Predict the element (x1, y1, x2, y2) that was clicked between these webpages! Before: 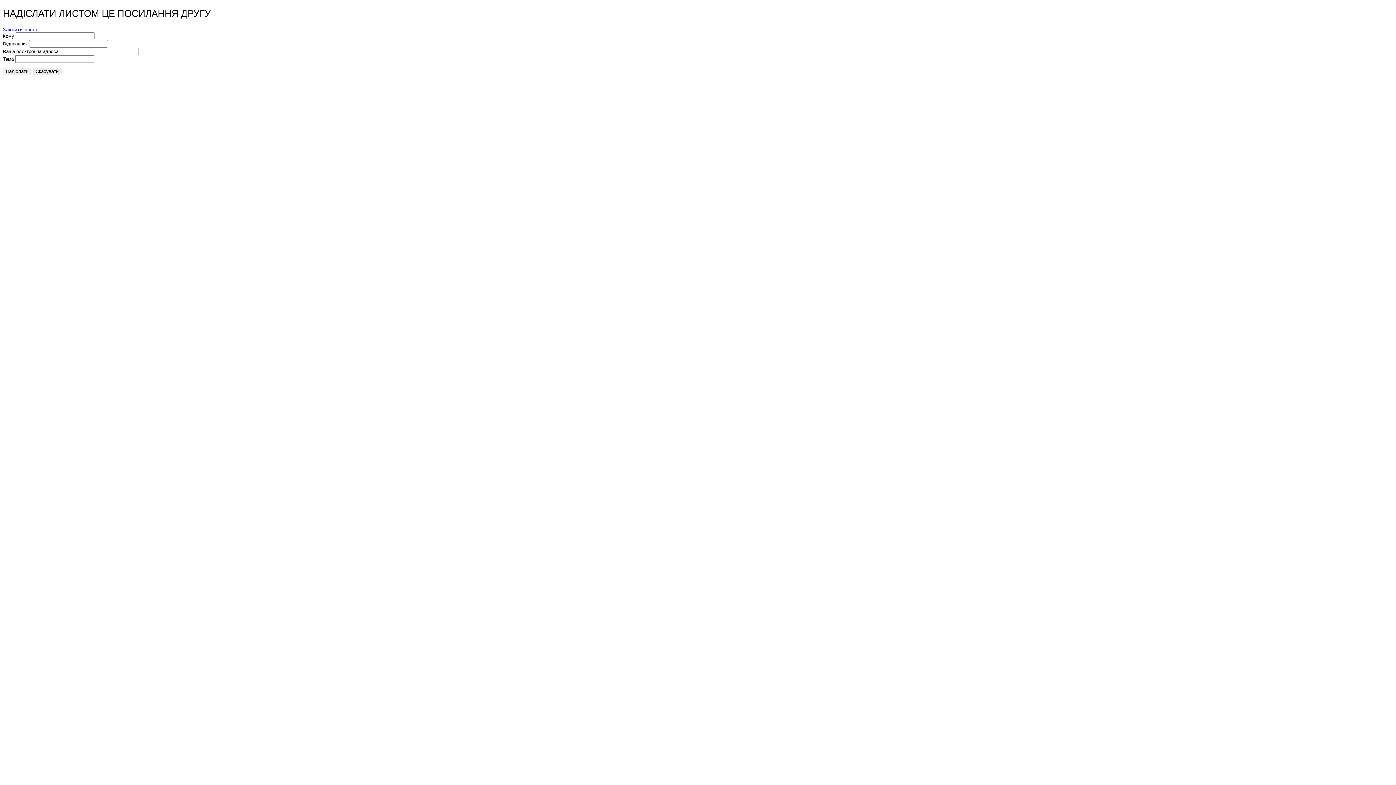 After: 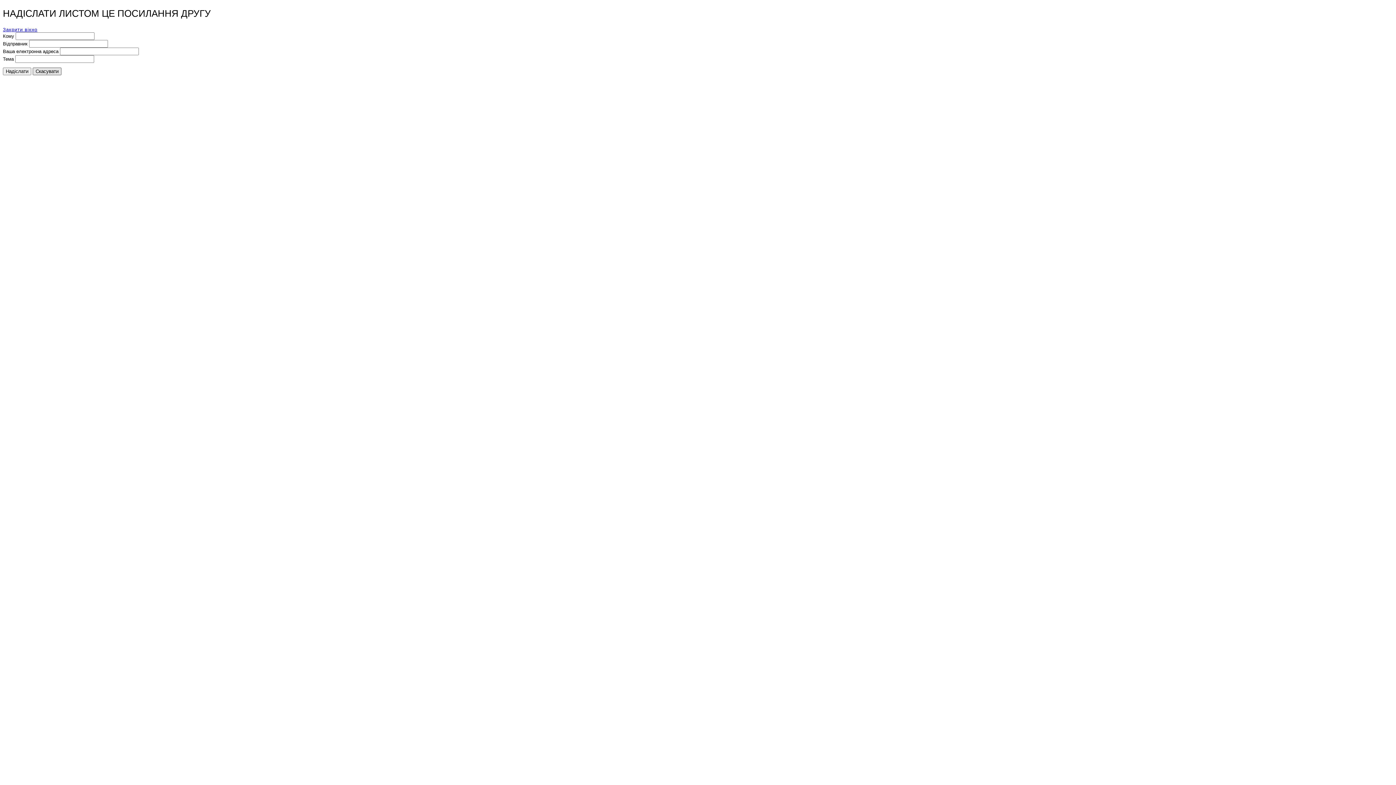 Action: bbox: (32, 67, 61, 75) label: Скасувати